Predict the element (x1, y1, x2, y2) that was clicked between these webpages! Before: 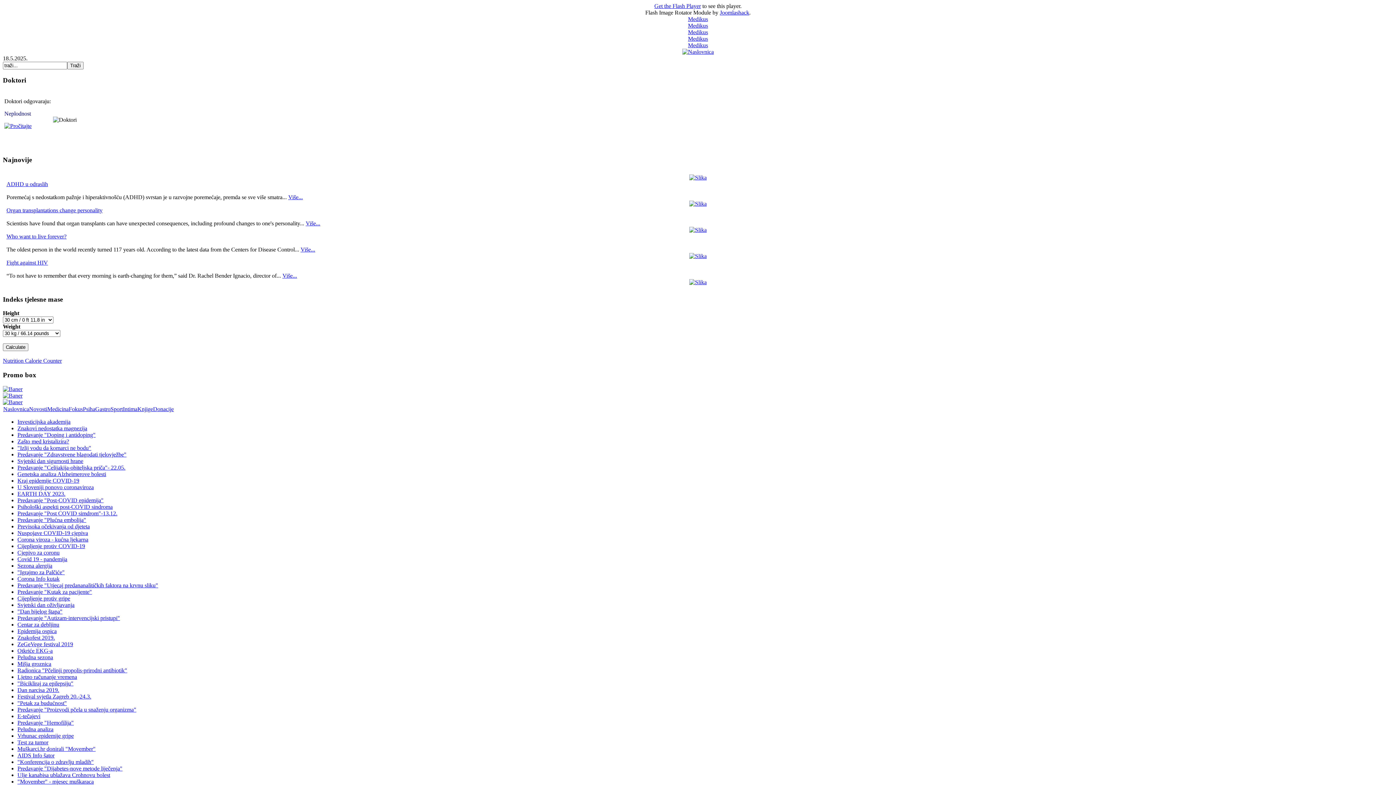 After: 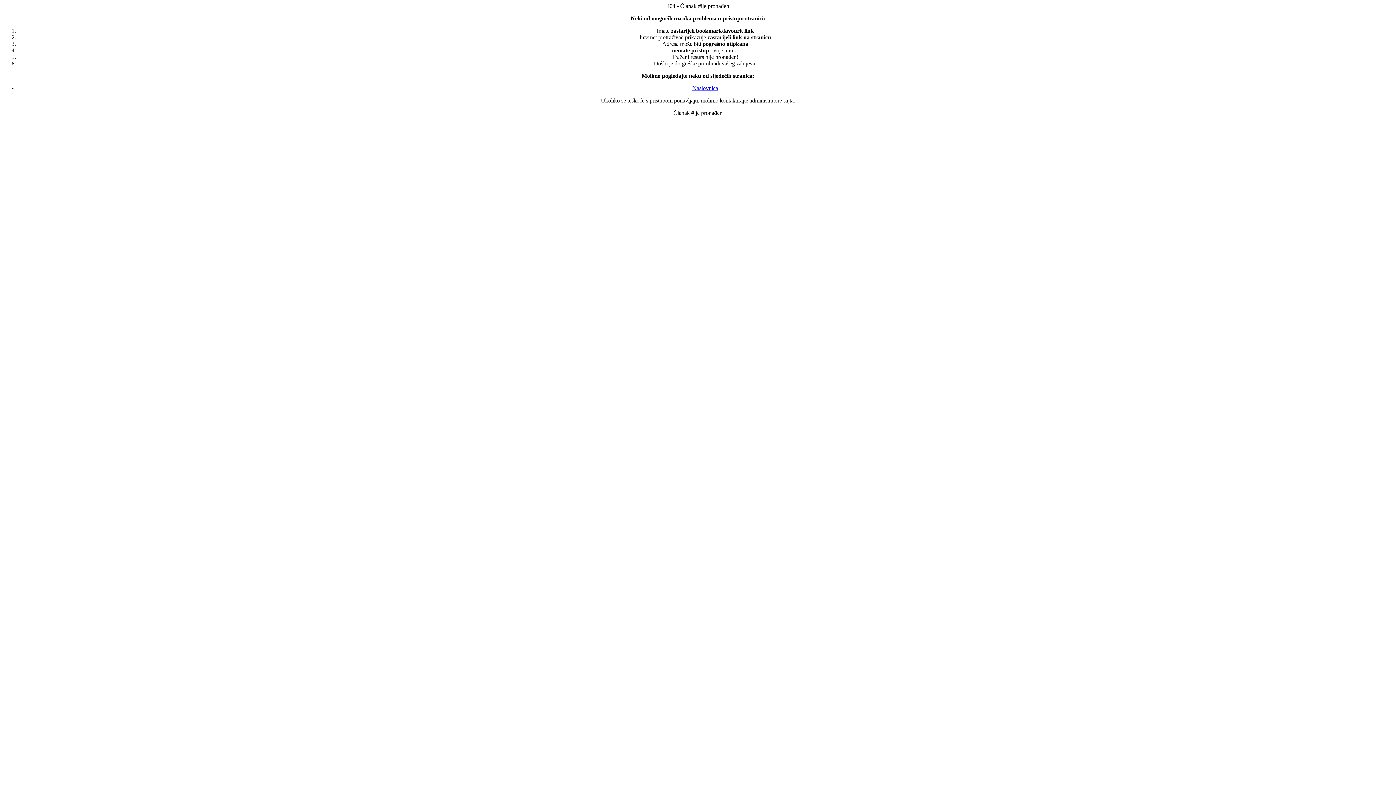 Action: bbox: (17, 569, 64, 575) label: "Igrajmo za Palčiće"